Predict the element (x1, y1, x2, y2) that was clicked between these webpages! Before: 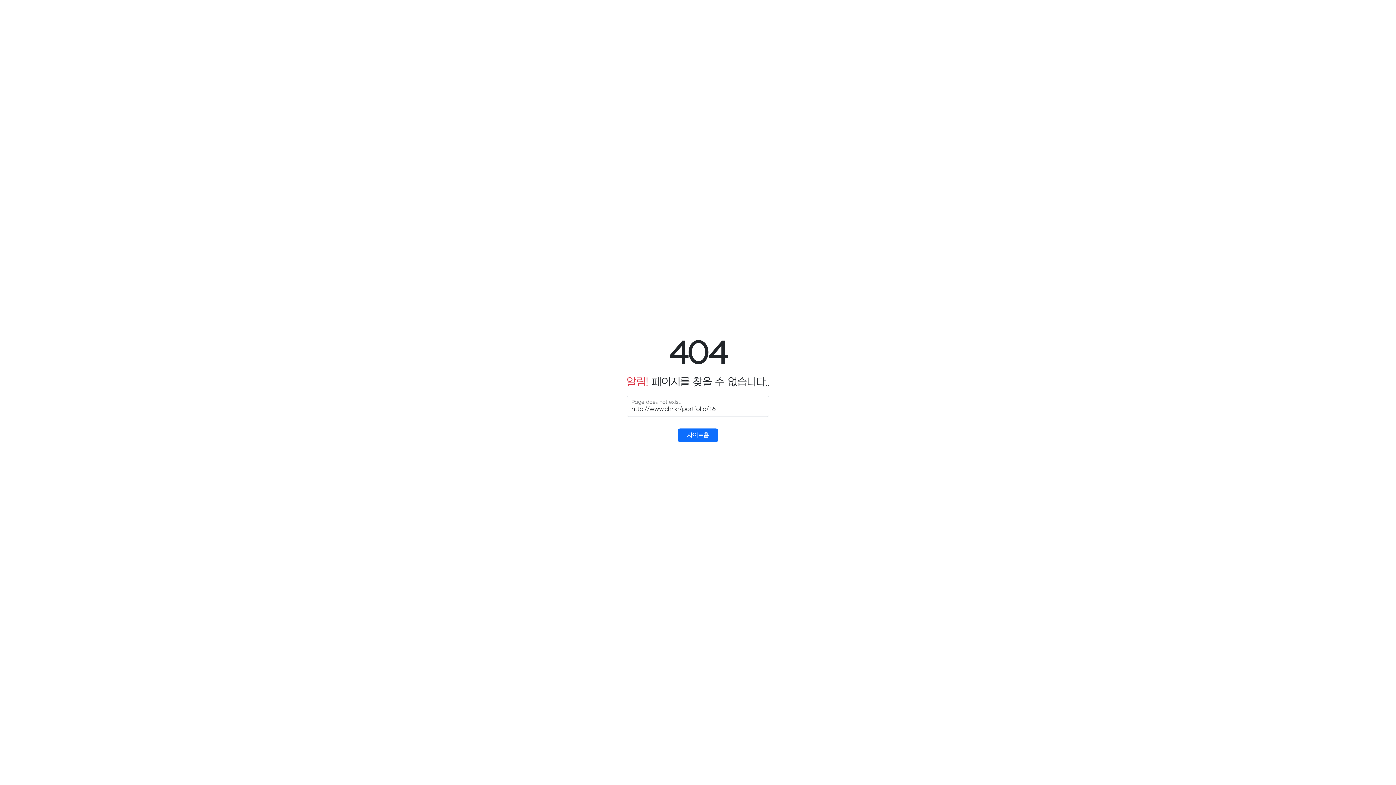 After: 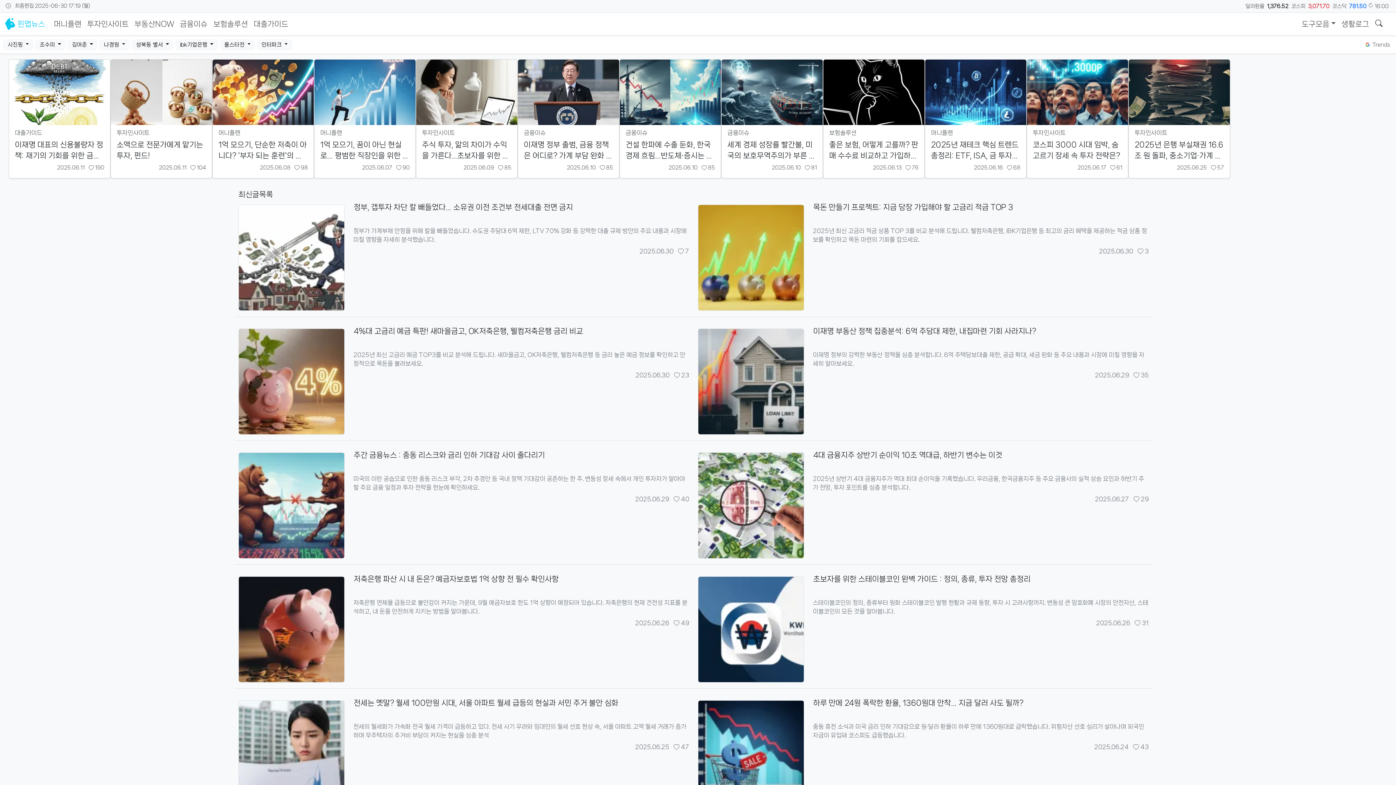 Action: bbox: (678, 428, 718, 442) label: 사이트홈